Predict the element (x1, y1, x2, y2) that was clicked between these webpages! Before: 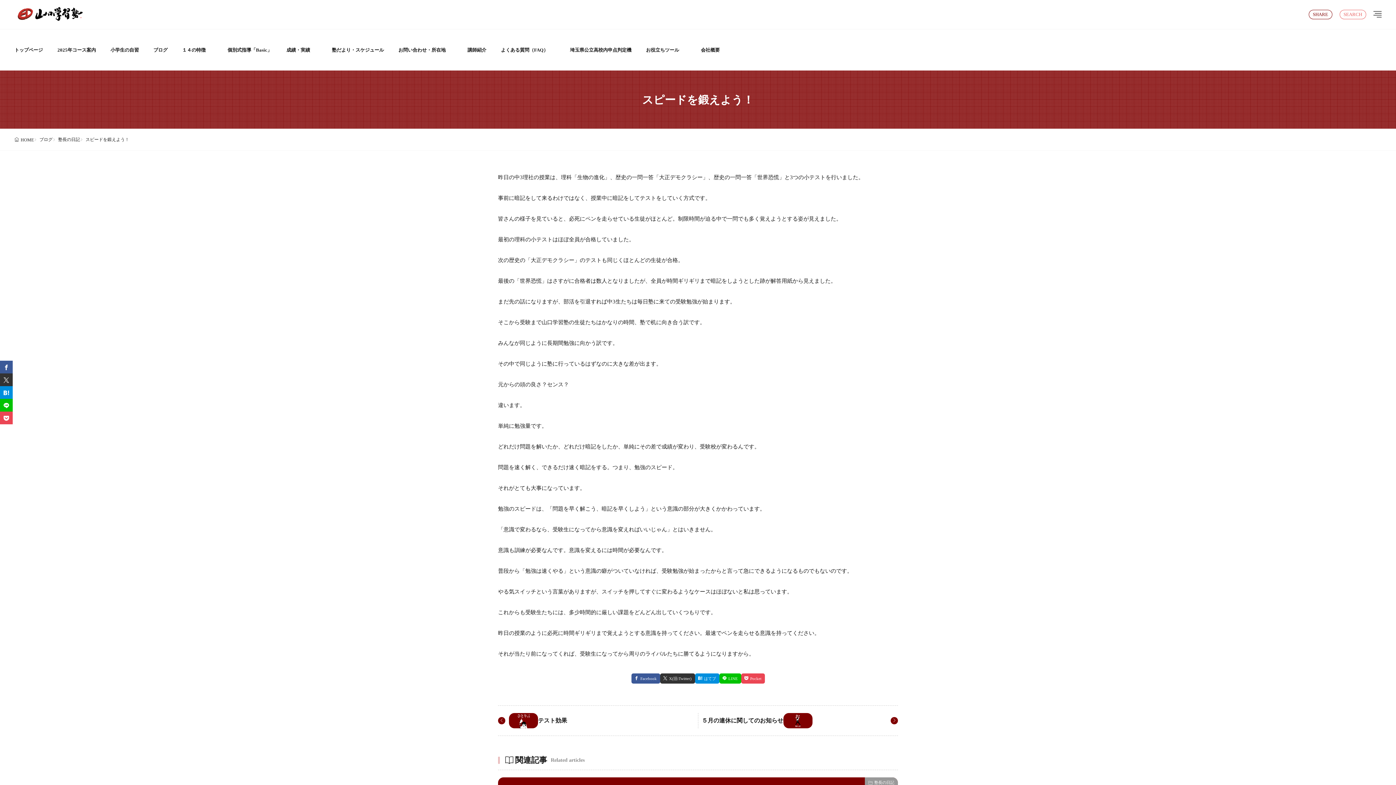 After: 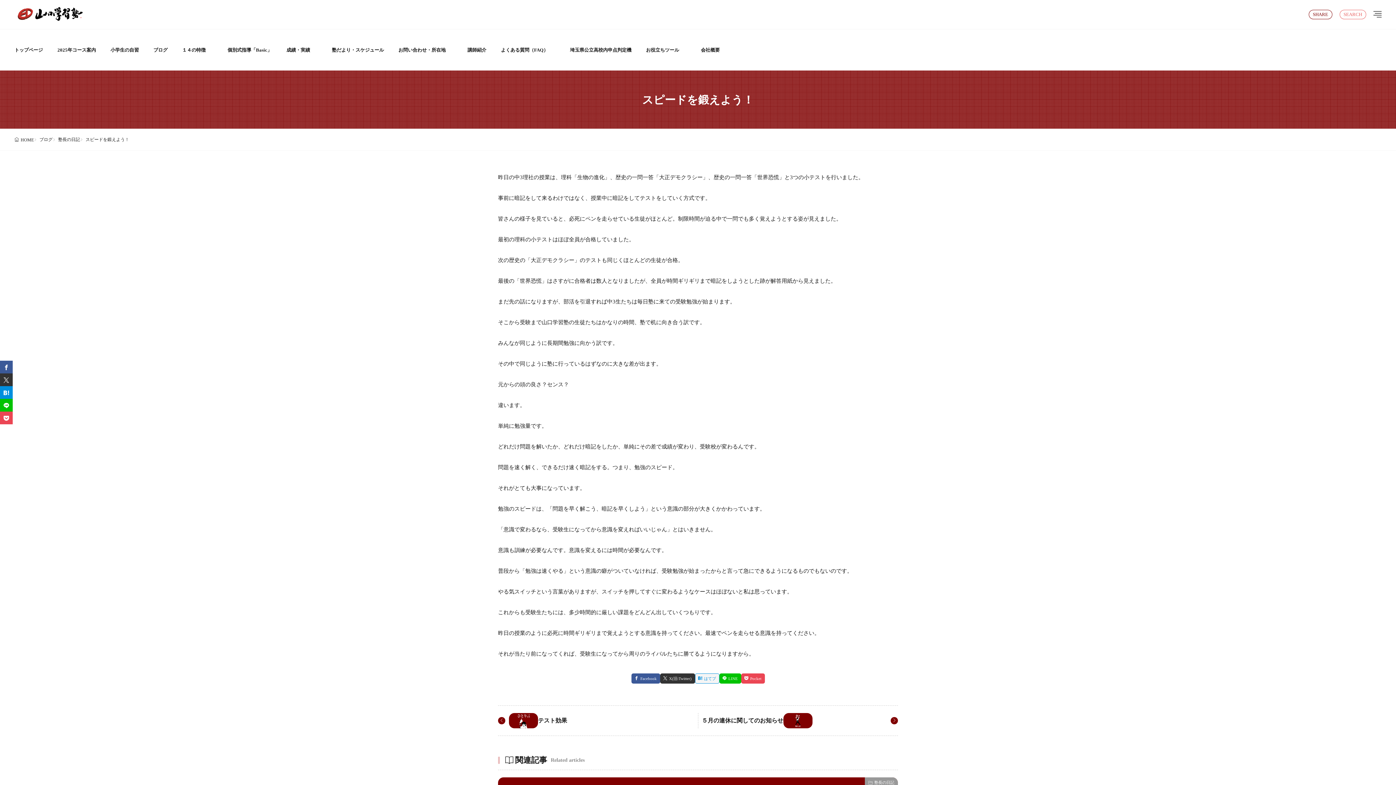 Action: label: はてブ bbox: (695, 673, 719, 684)